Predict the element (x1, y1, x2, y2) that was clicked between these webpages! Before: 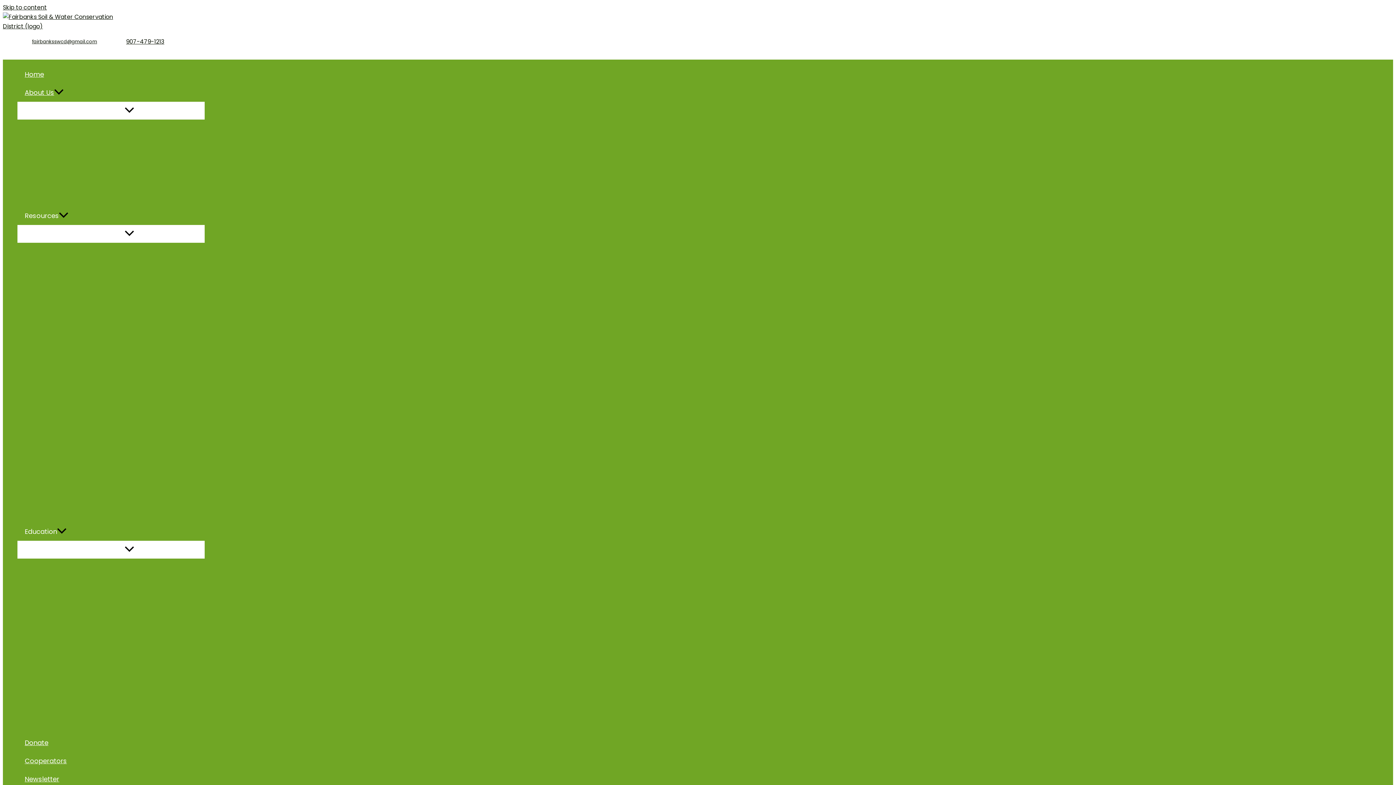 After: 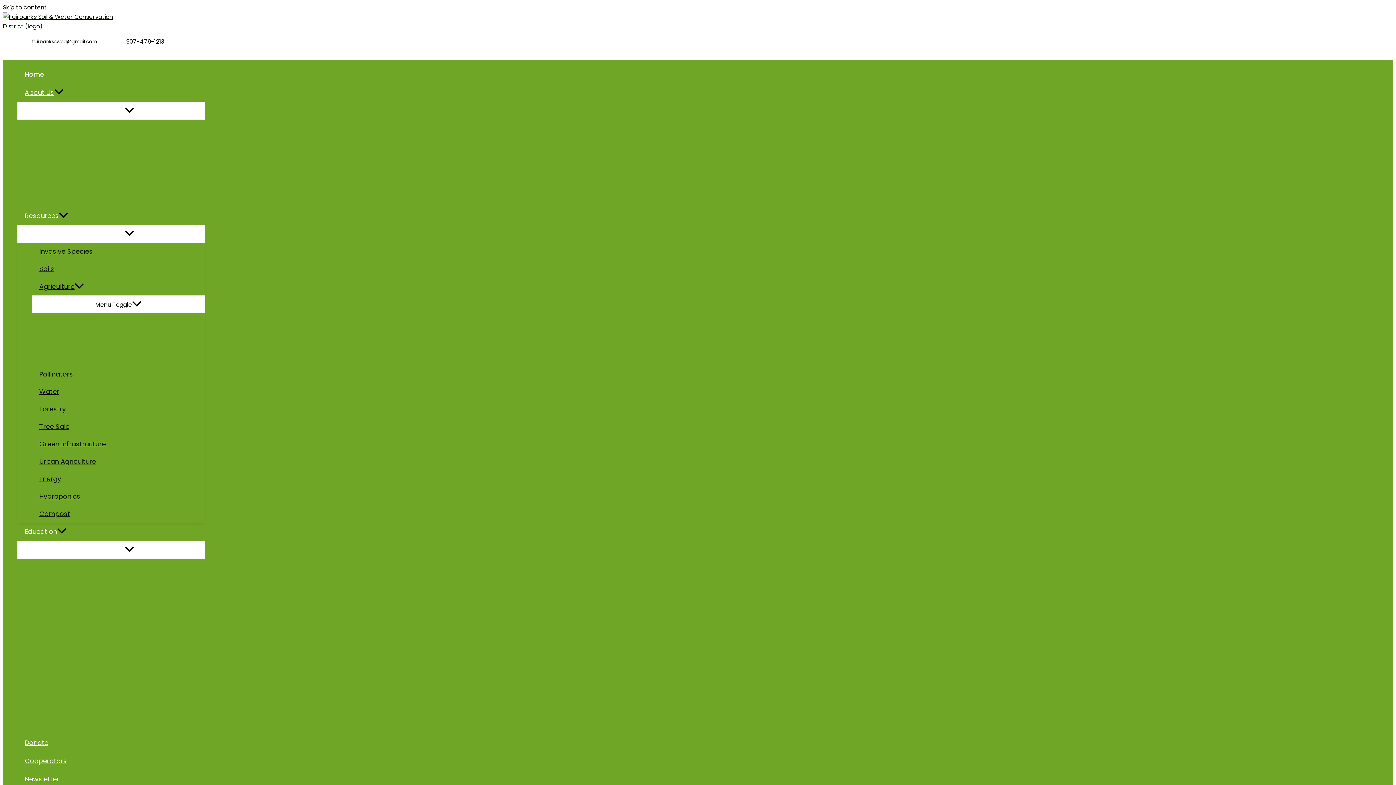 Action: label: Resources bbox: (17, 206, 204, 225)